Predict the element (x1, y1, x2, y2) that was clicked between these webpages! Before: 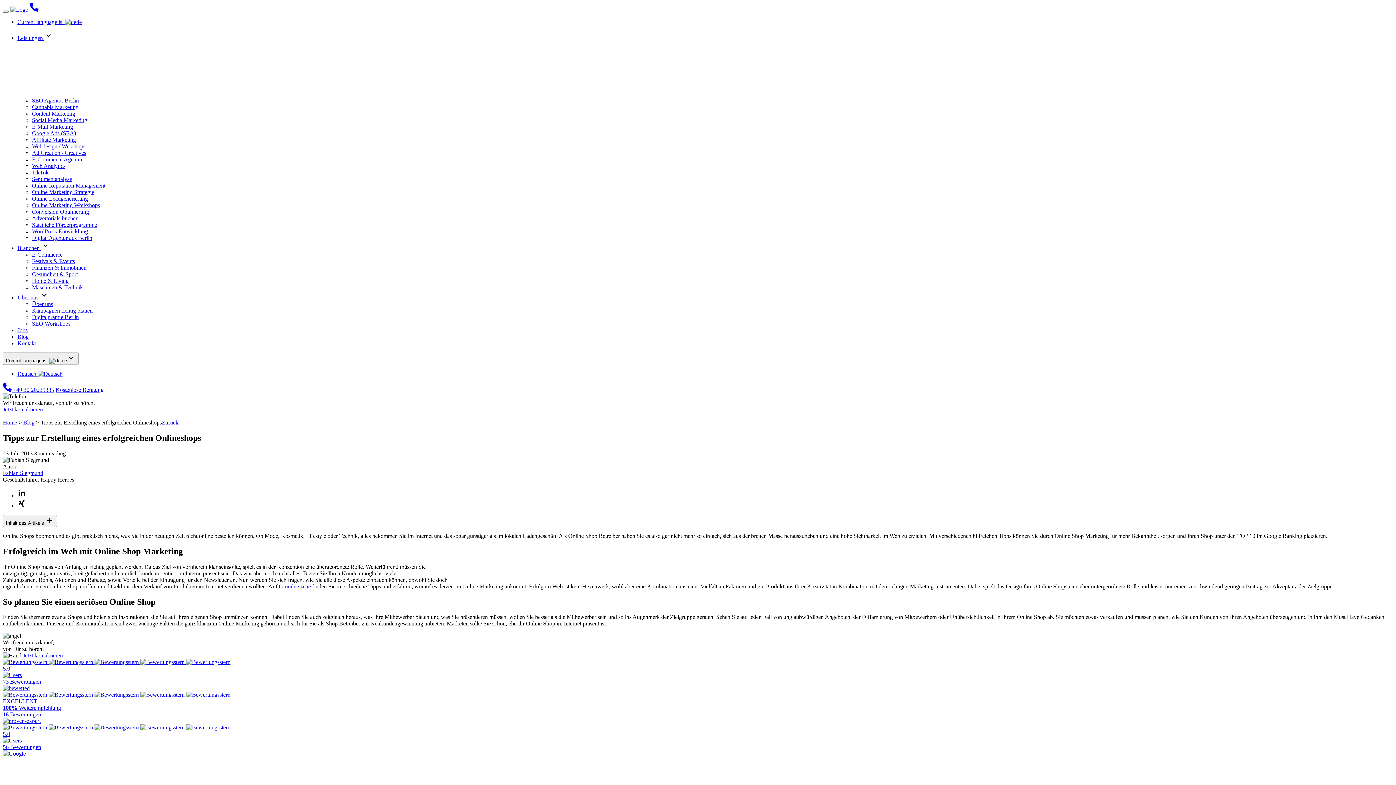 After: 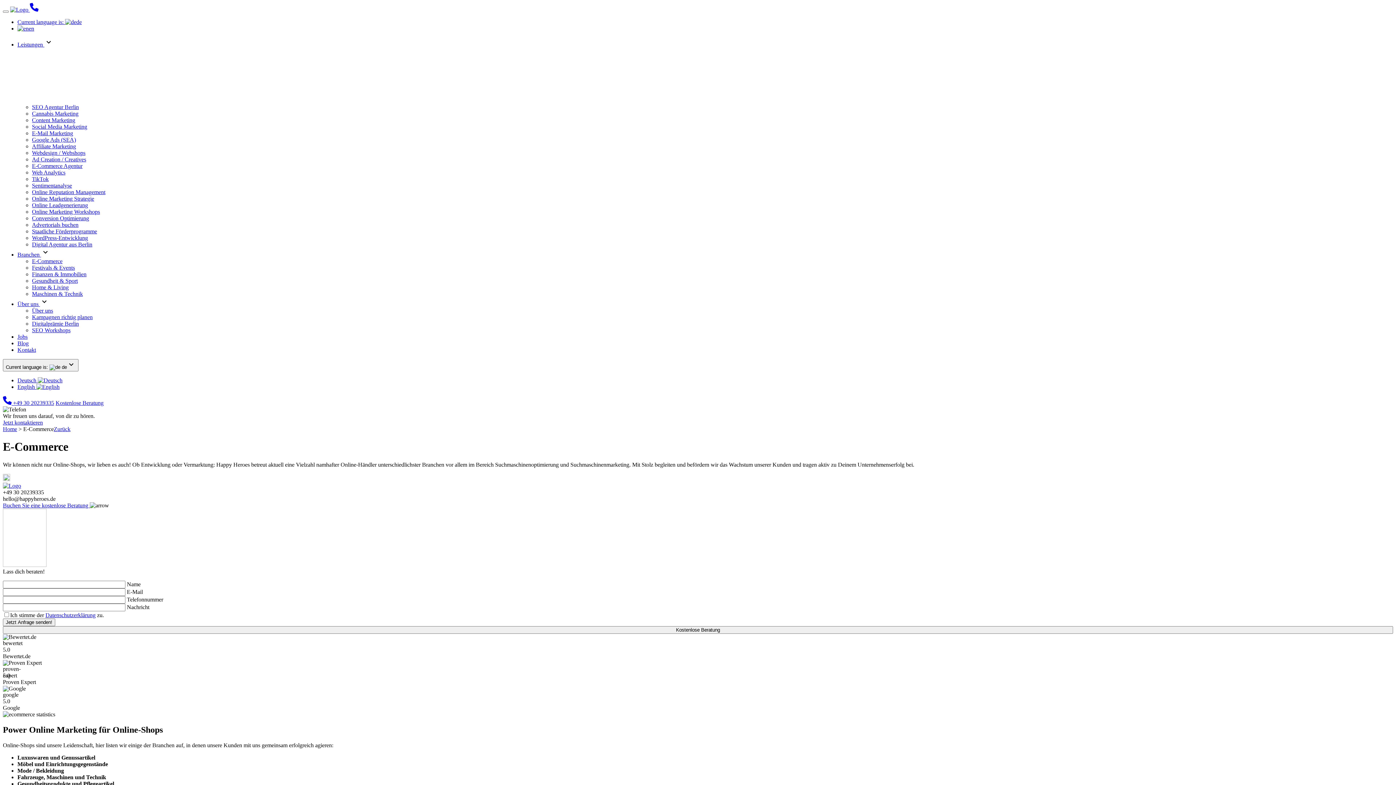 Action: bbox: (32, 251, 62, 257) label: E-Commerce